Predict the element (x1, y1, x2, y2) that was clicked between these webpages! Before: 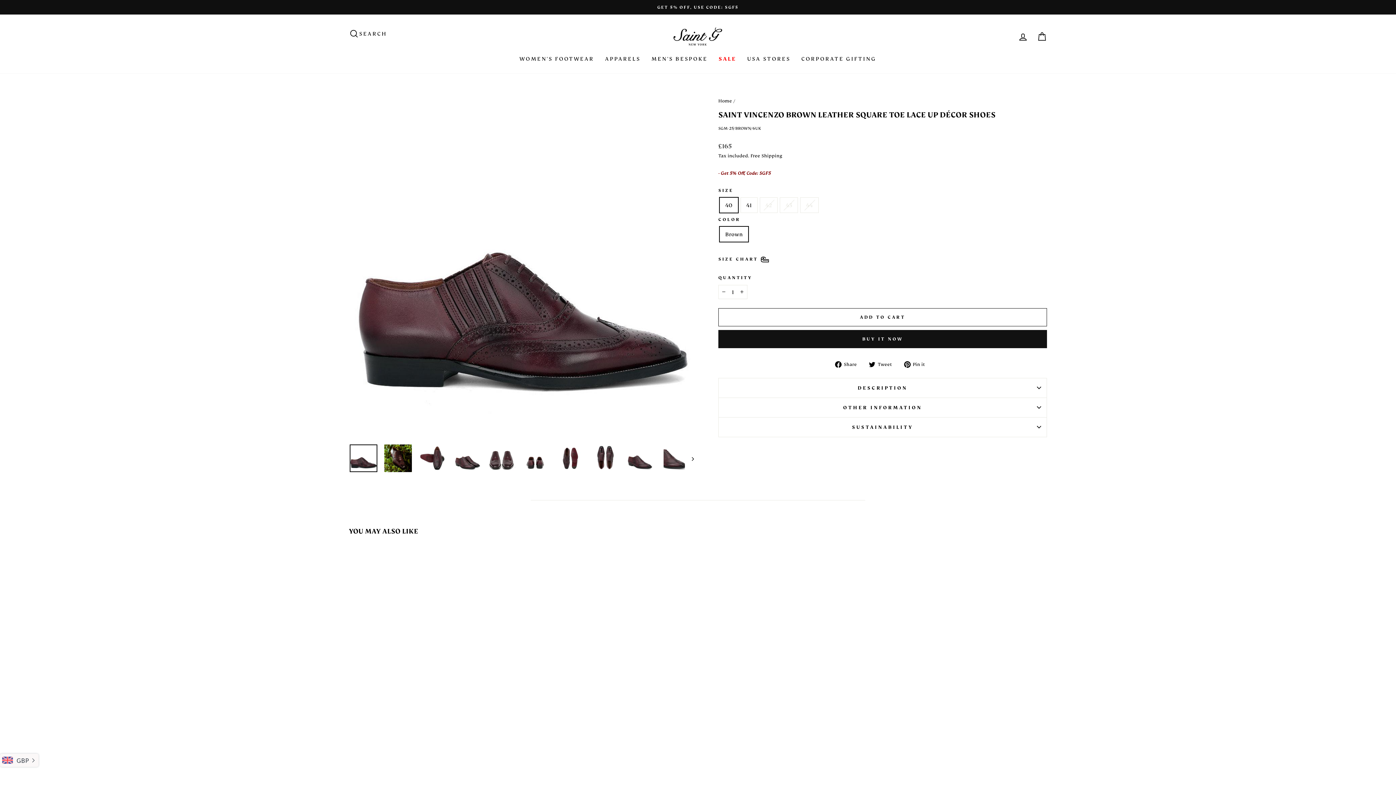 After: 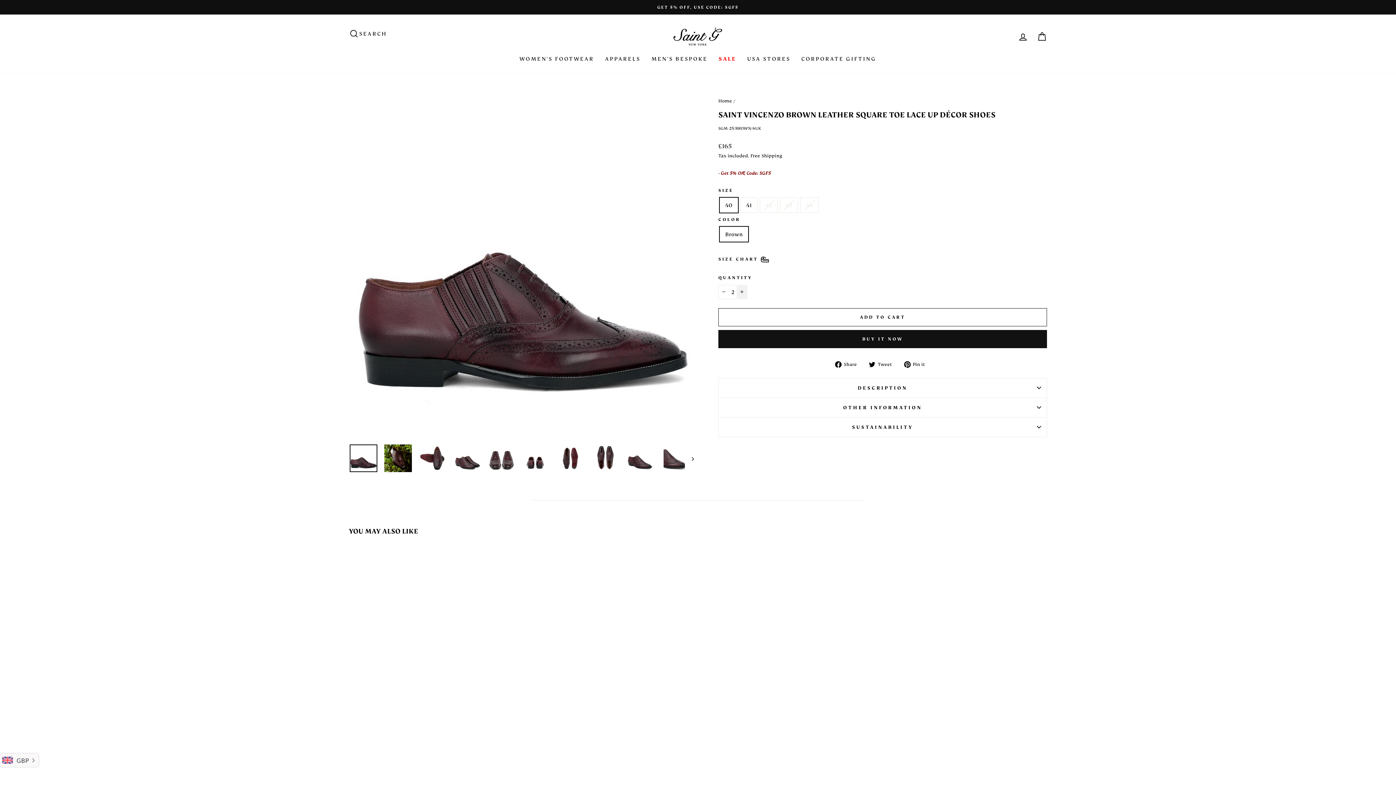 Action: label: Increase item quantity by one bbox: (736, 285, 747, 299)